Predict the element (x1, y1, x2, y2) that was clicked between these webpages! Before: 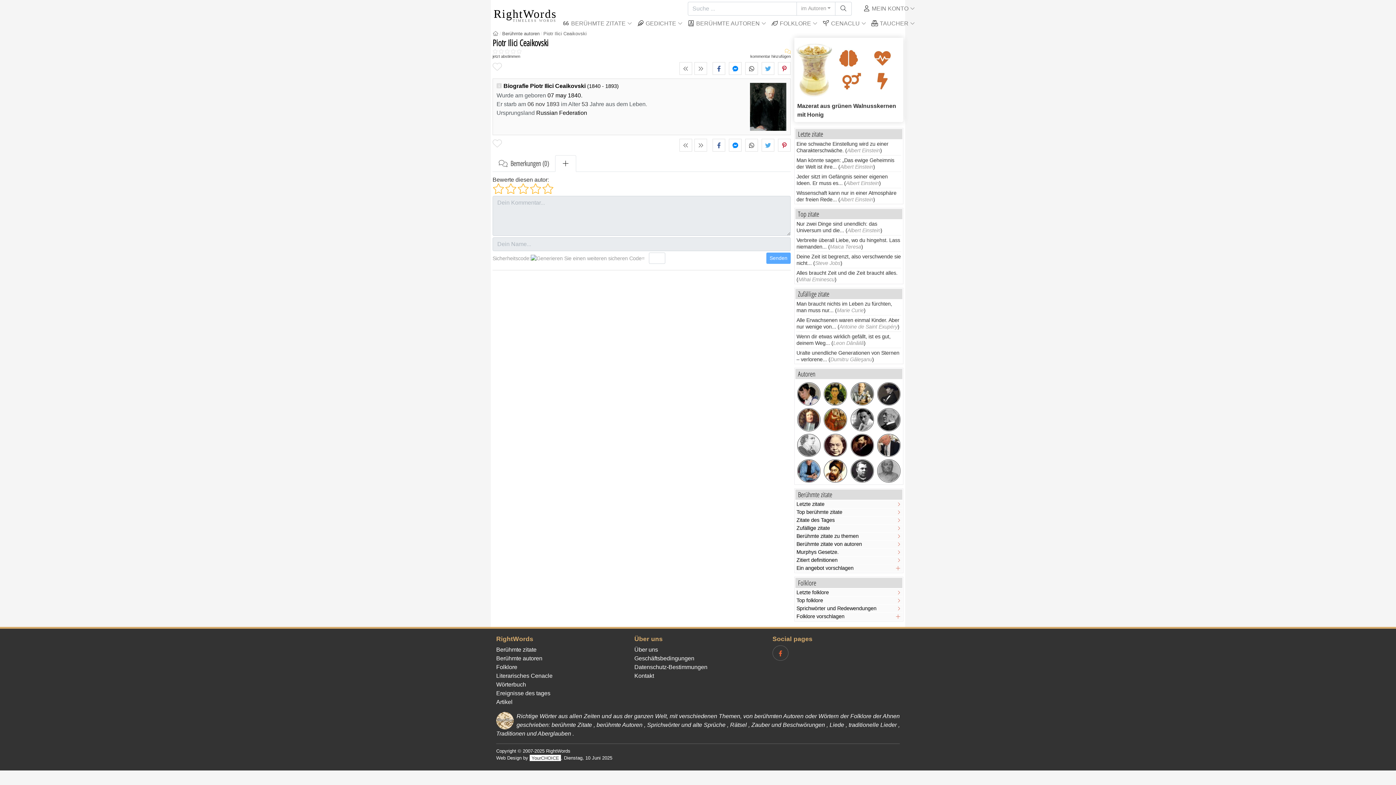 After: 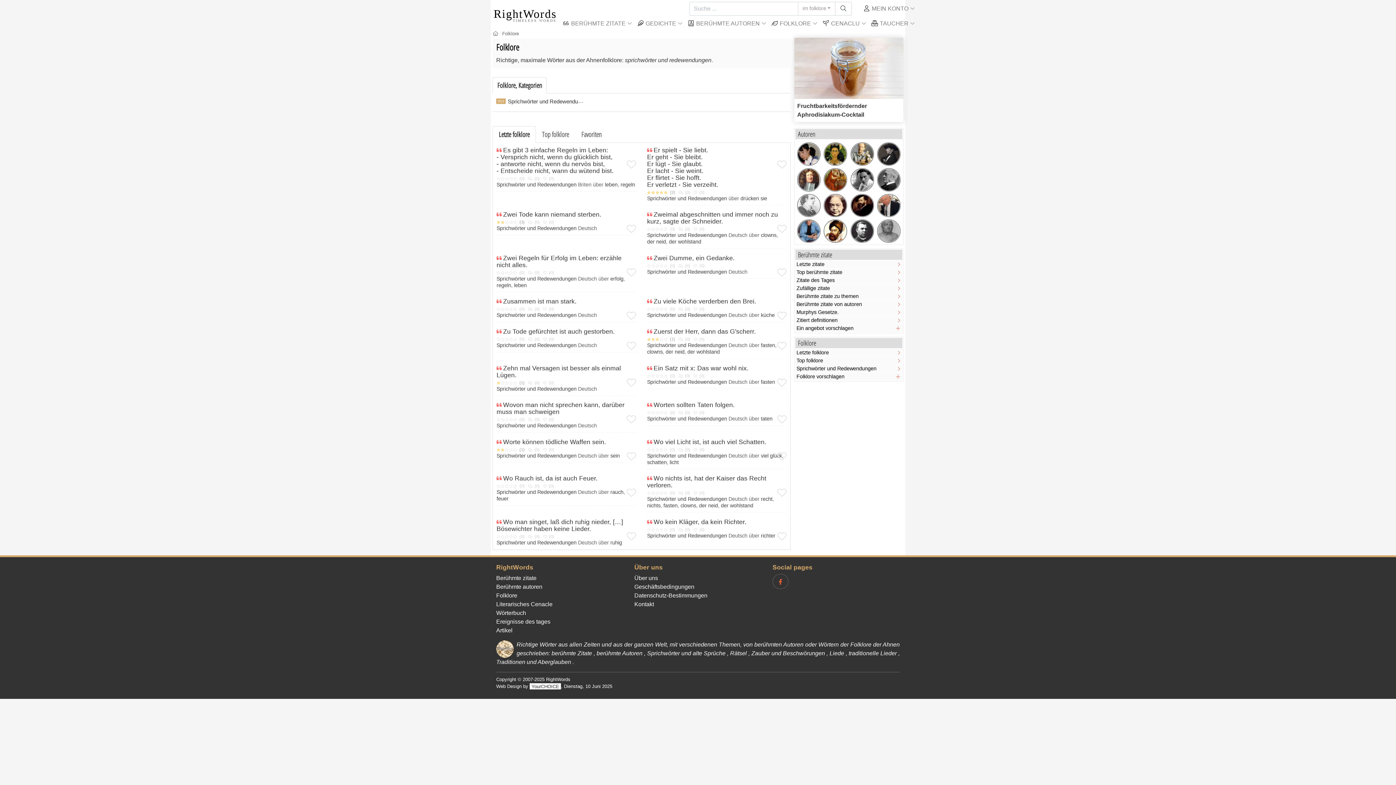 Action: bbox: (765, 17, 816, 29) label:  FOLKLORE